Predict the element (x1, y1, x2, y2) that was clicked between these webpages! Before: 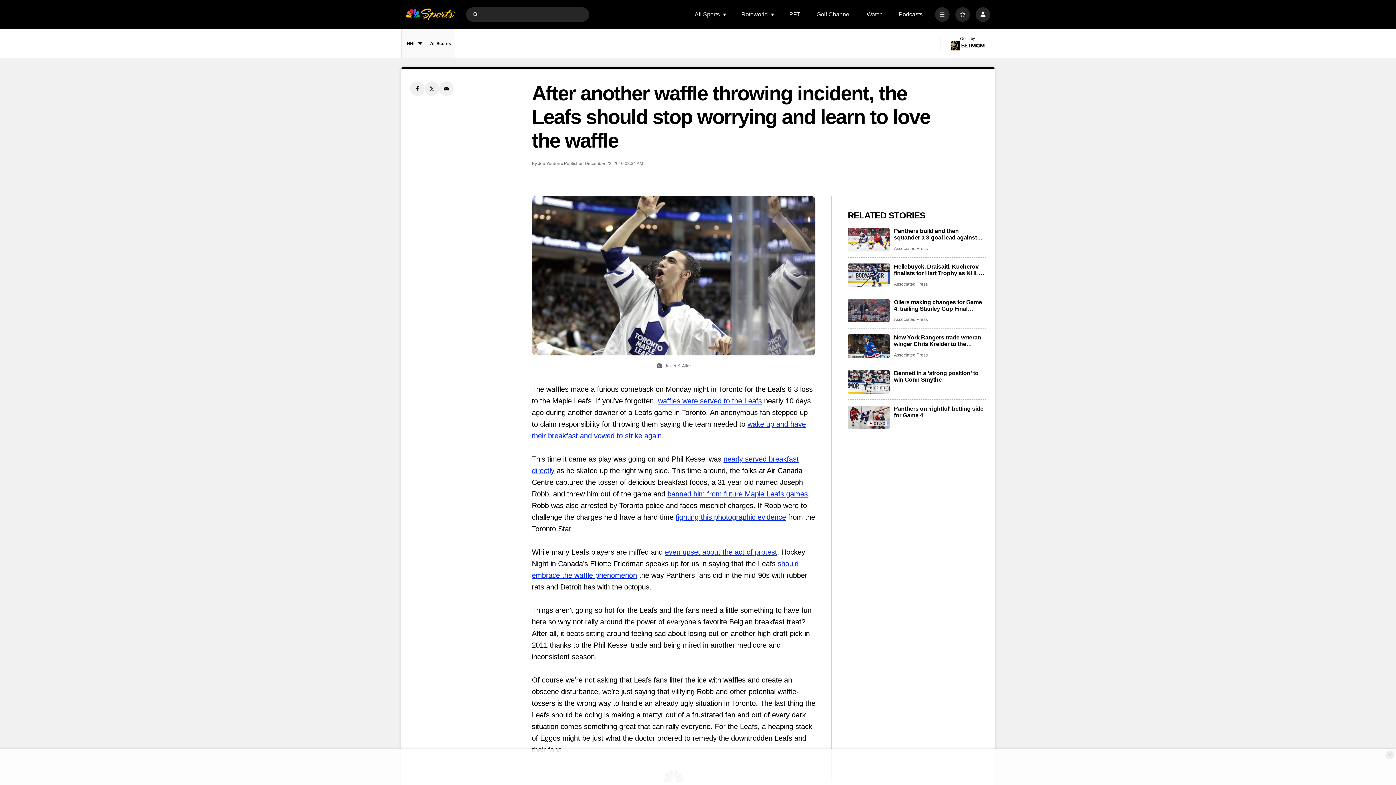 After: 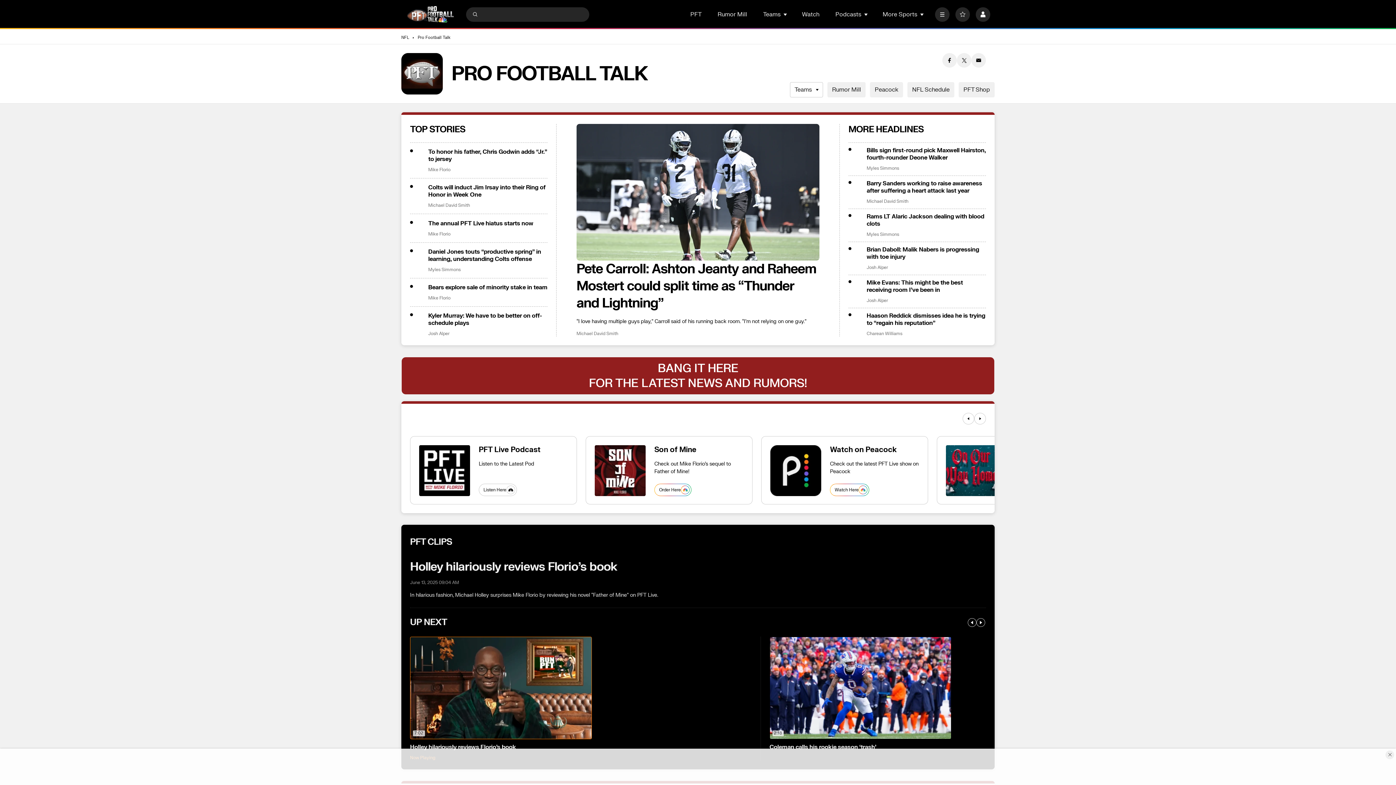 Action: label: PFT bbox: (789, 11, 800, 17)